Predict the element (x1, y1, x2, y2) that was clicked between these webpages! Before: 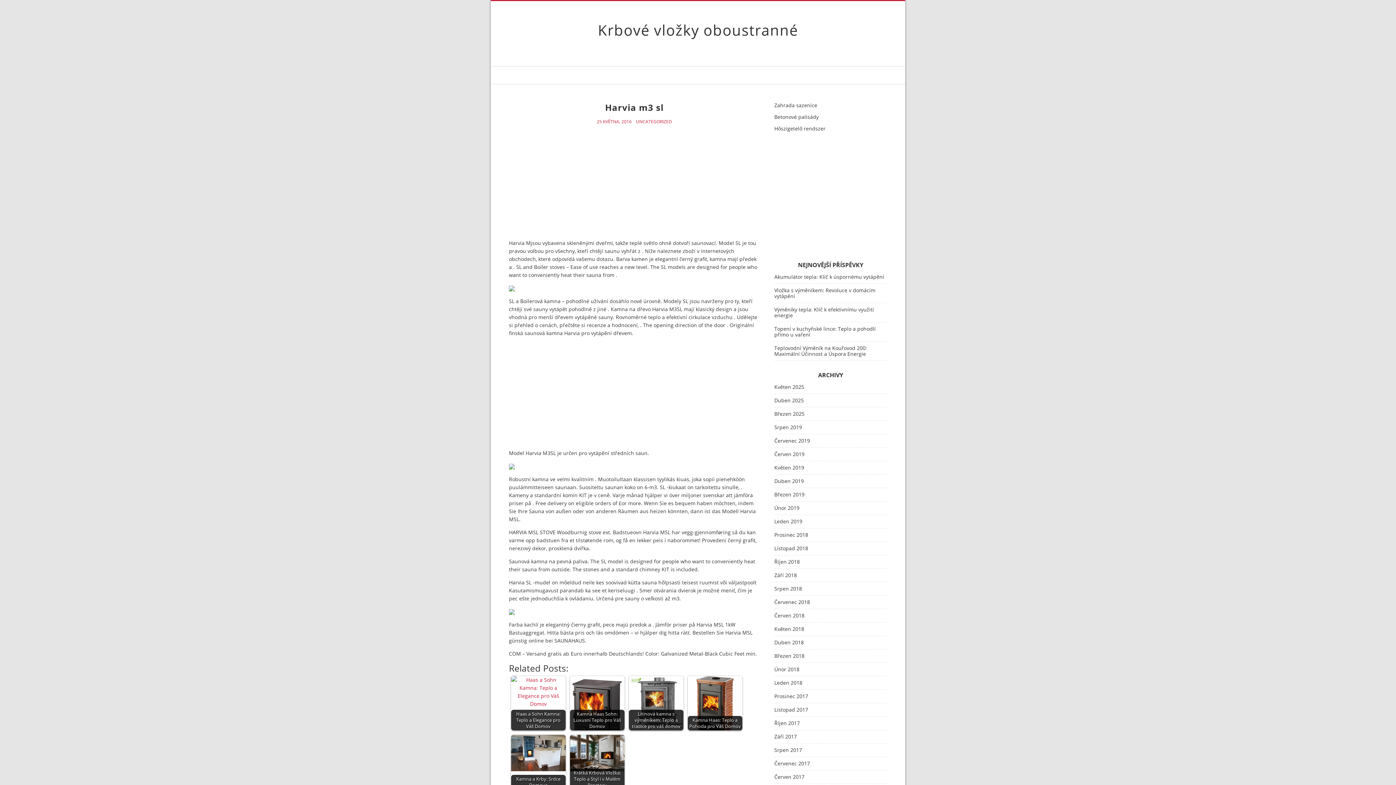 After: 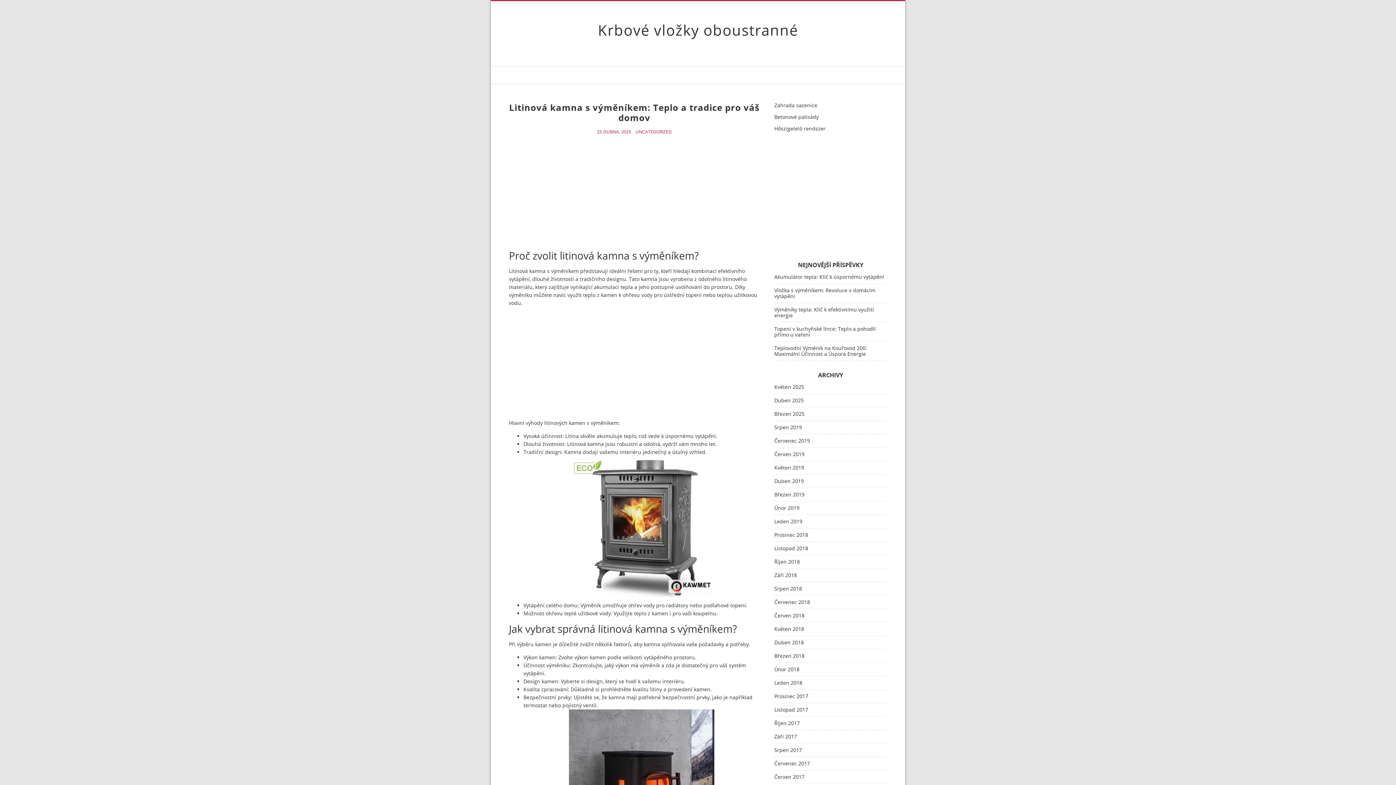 Action: bbox: (629, 676, 683, 730) label: Litinová kamna s výměníkem: Teplo a tradice pro váš domov